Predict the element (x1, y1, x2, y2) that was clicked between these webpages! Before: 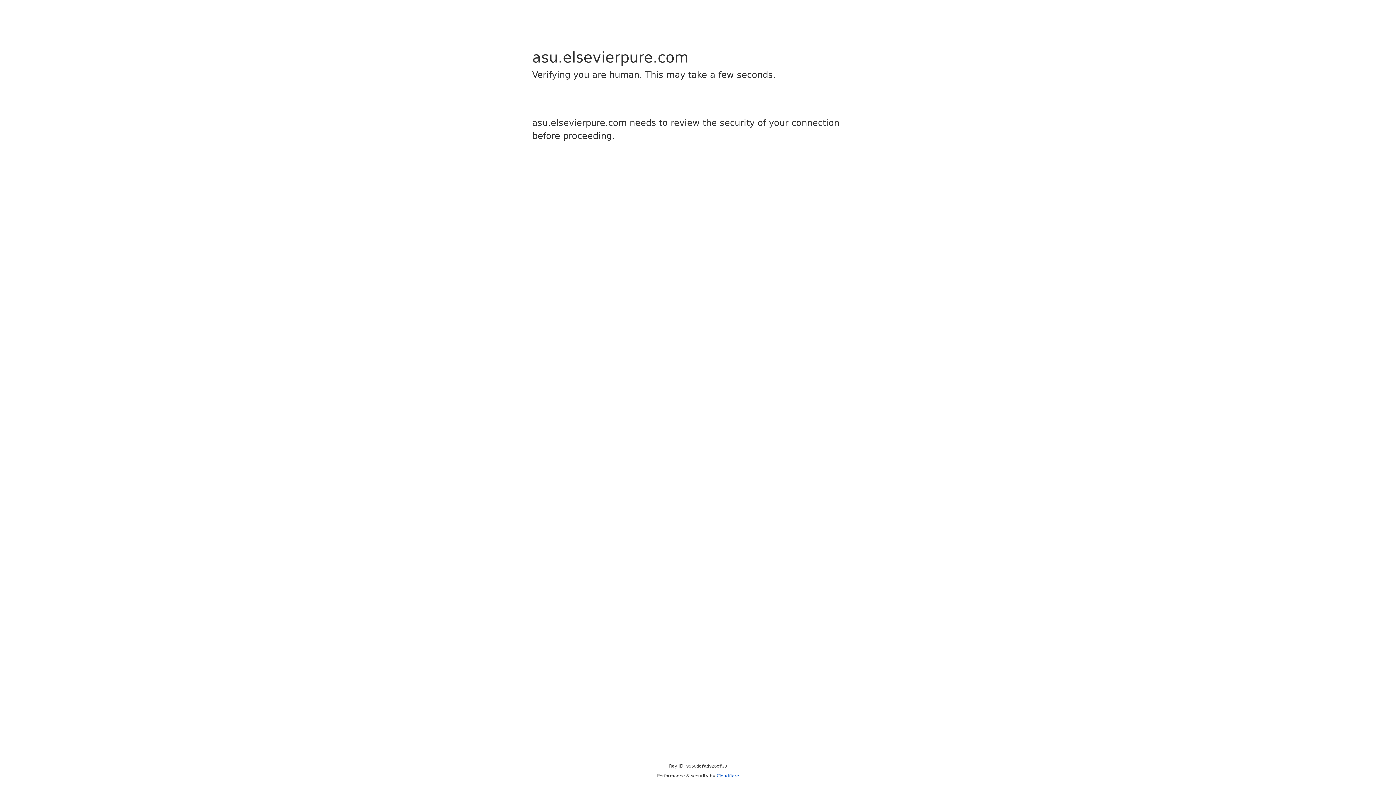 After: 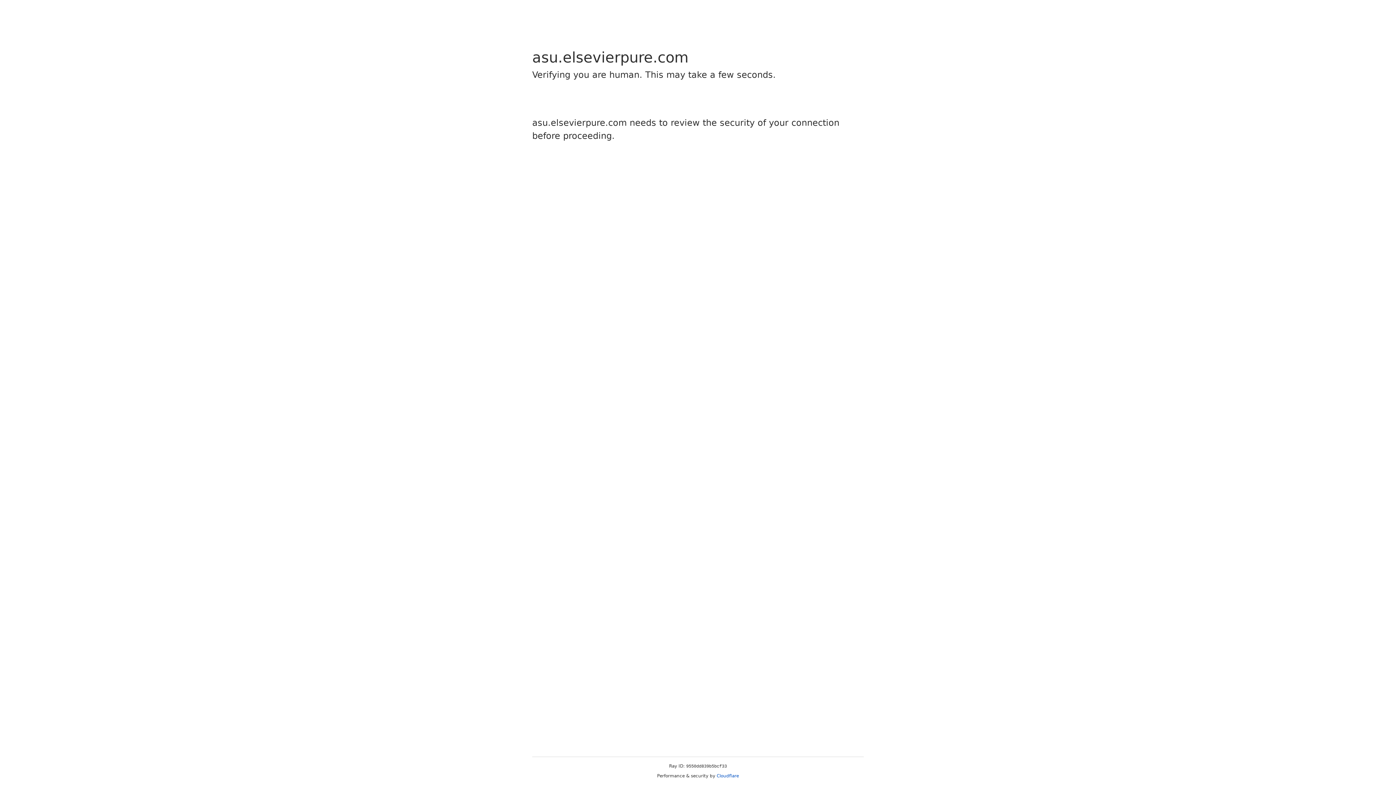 Action: label: Cloudflare bbox: (716, 773, 739, 778)